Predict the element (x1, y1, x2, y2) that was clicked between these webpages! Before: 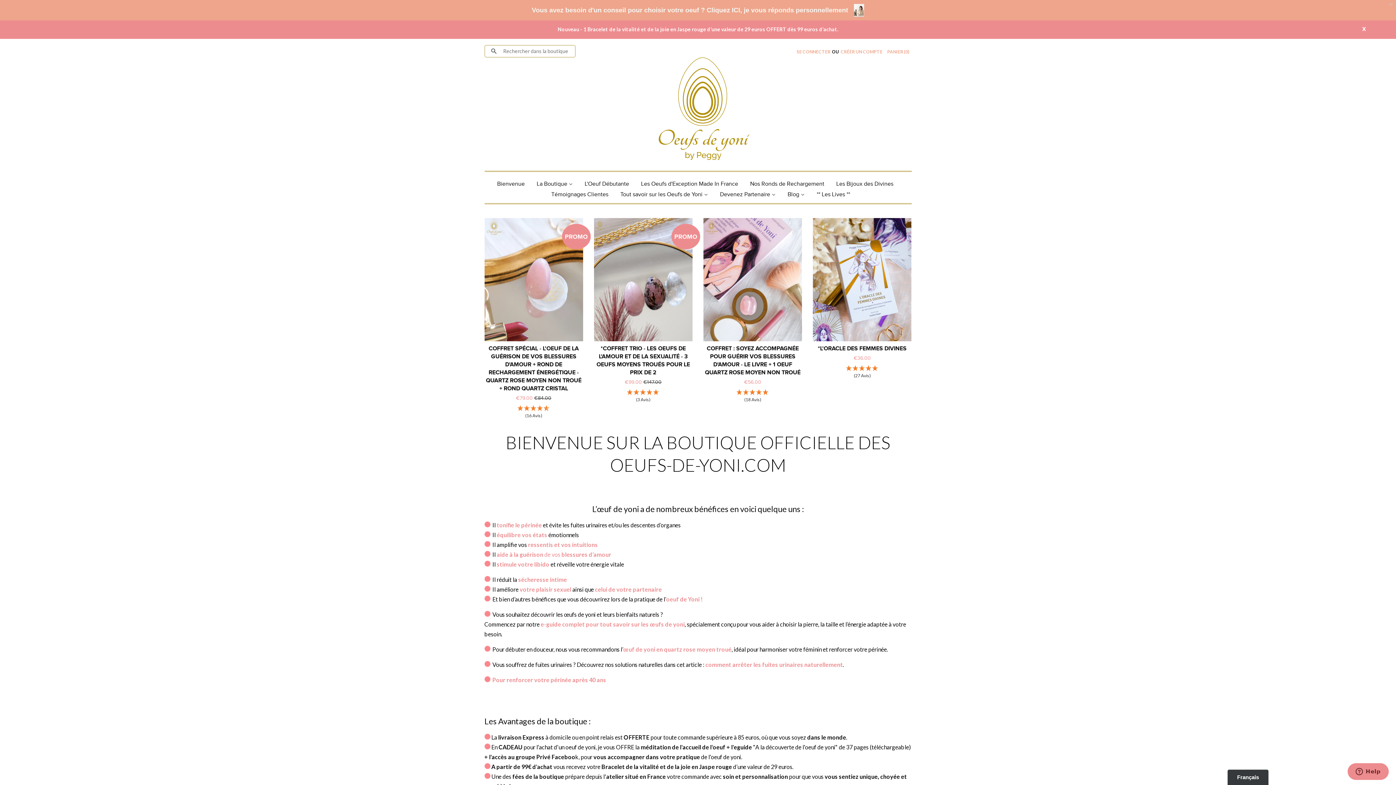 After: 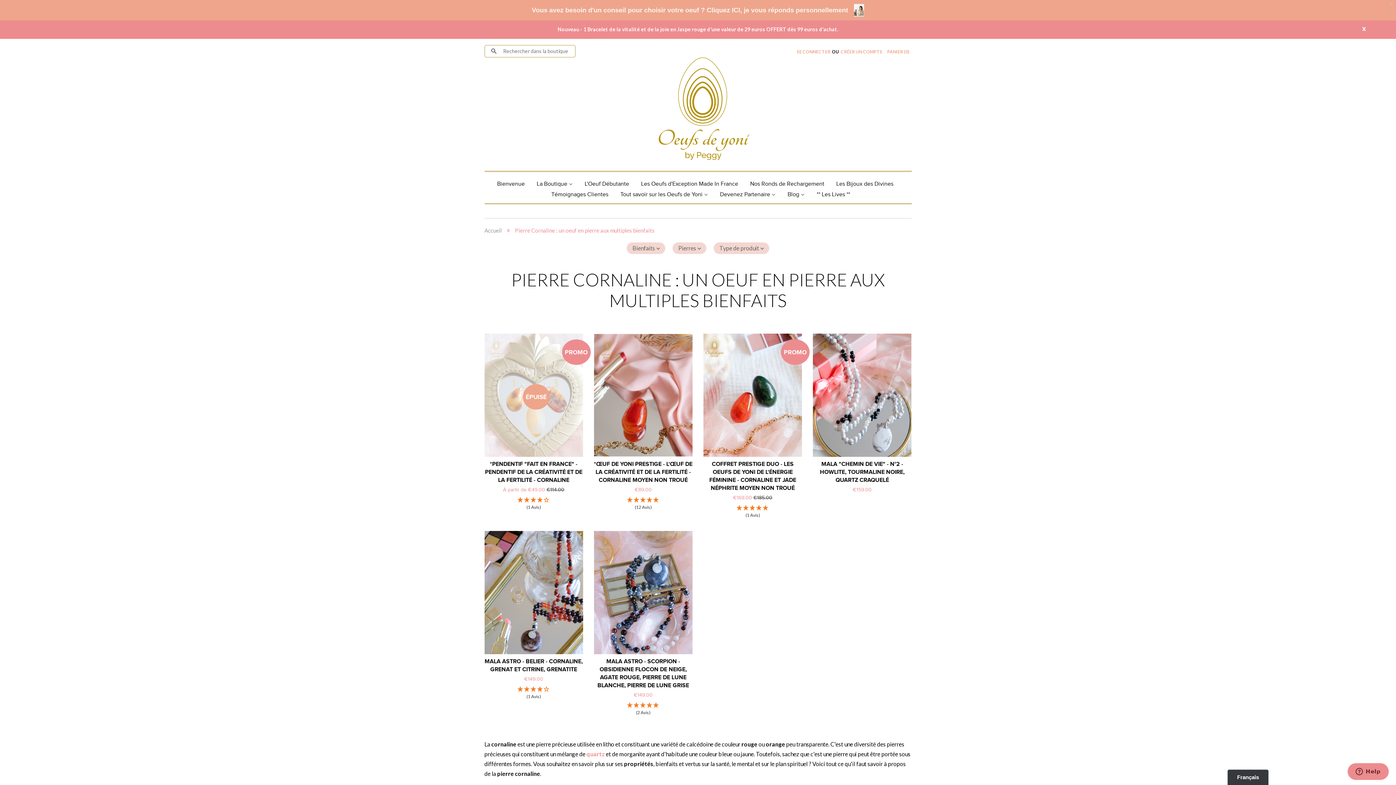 Action: bbox: (496, 561, 549, 567) label: stimule votre libido